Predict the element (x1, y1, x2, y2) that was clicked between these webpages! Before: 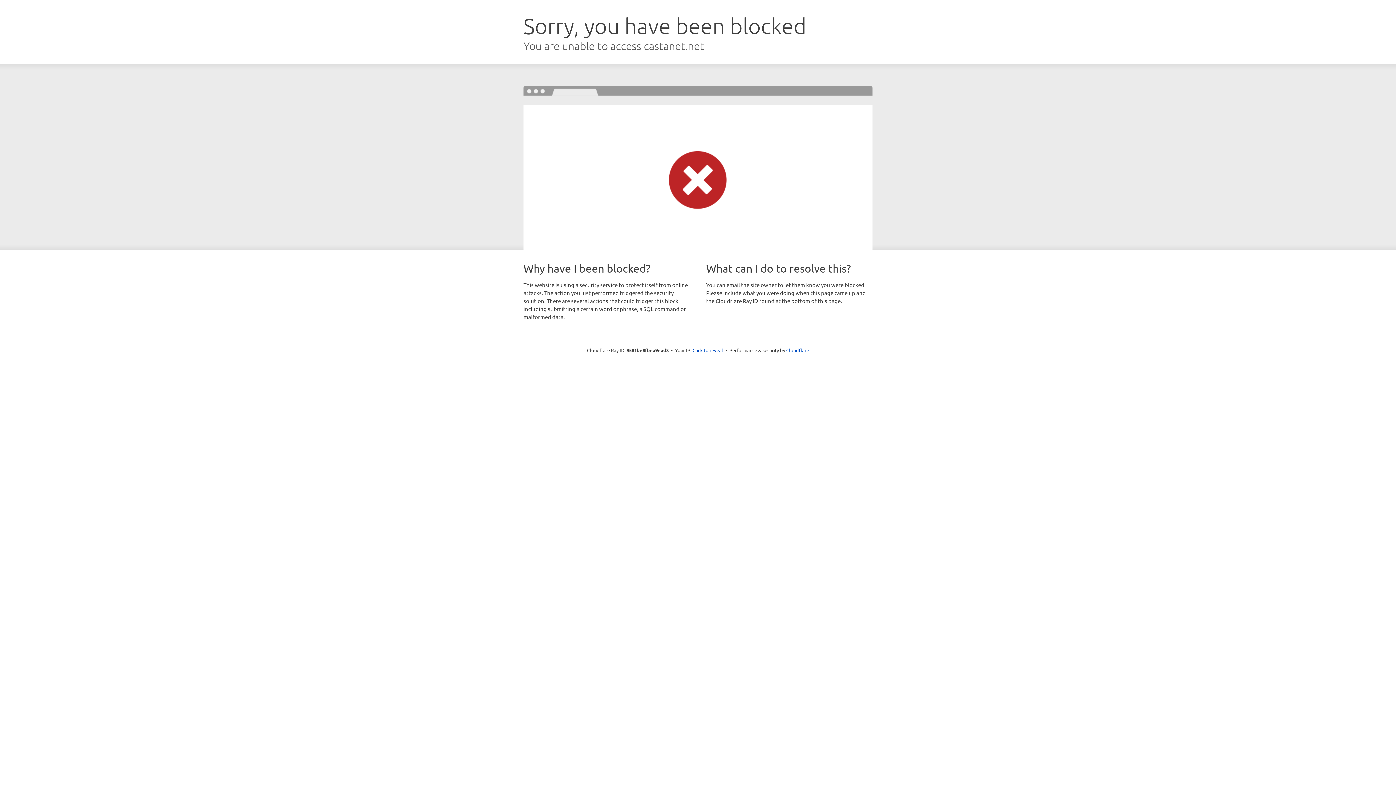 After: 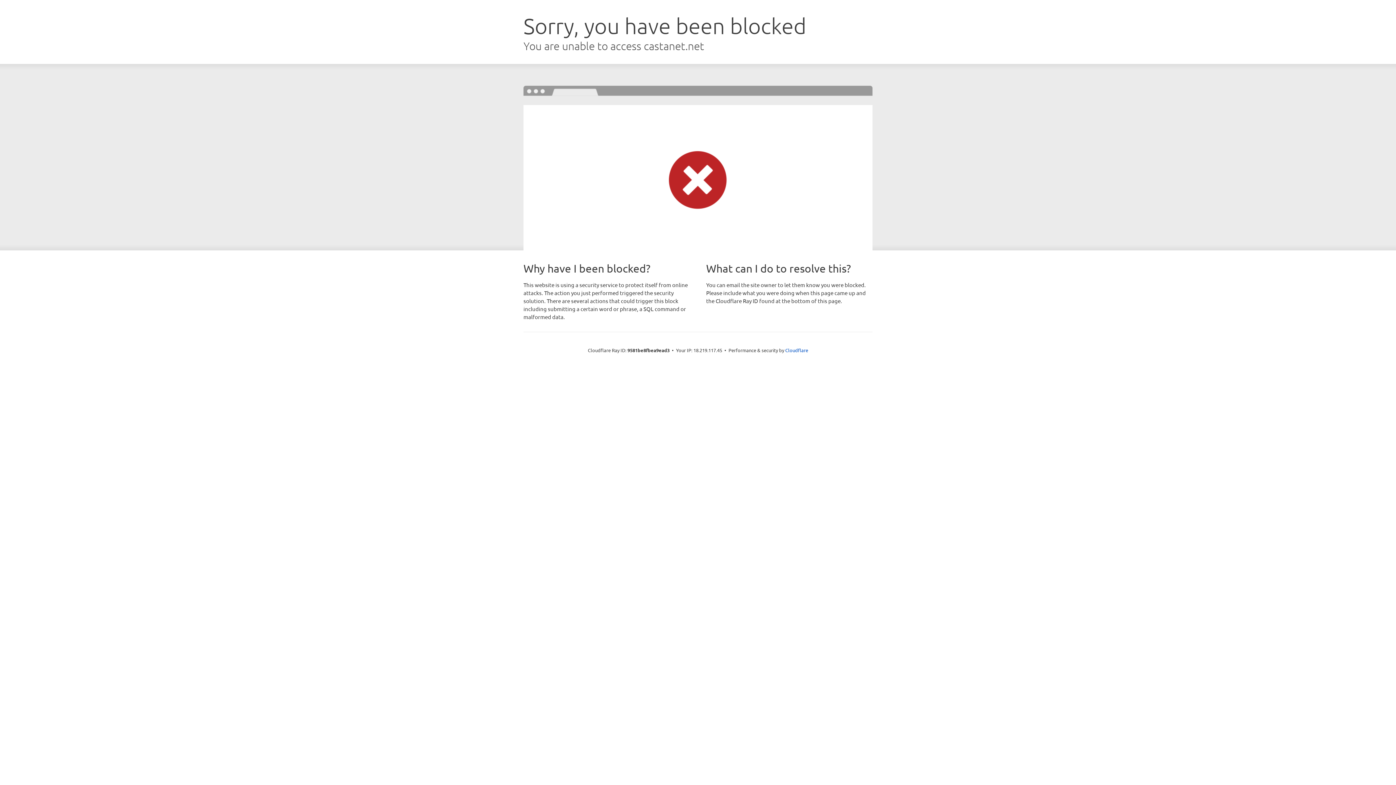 Action: bbox: (692, 346, 723, 353) label: Click to reveal